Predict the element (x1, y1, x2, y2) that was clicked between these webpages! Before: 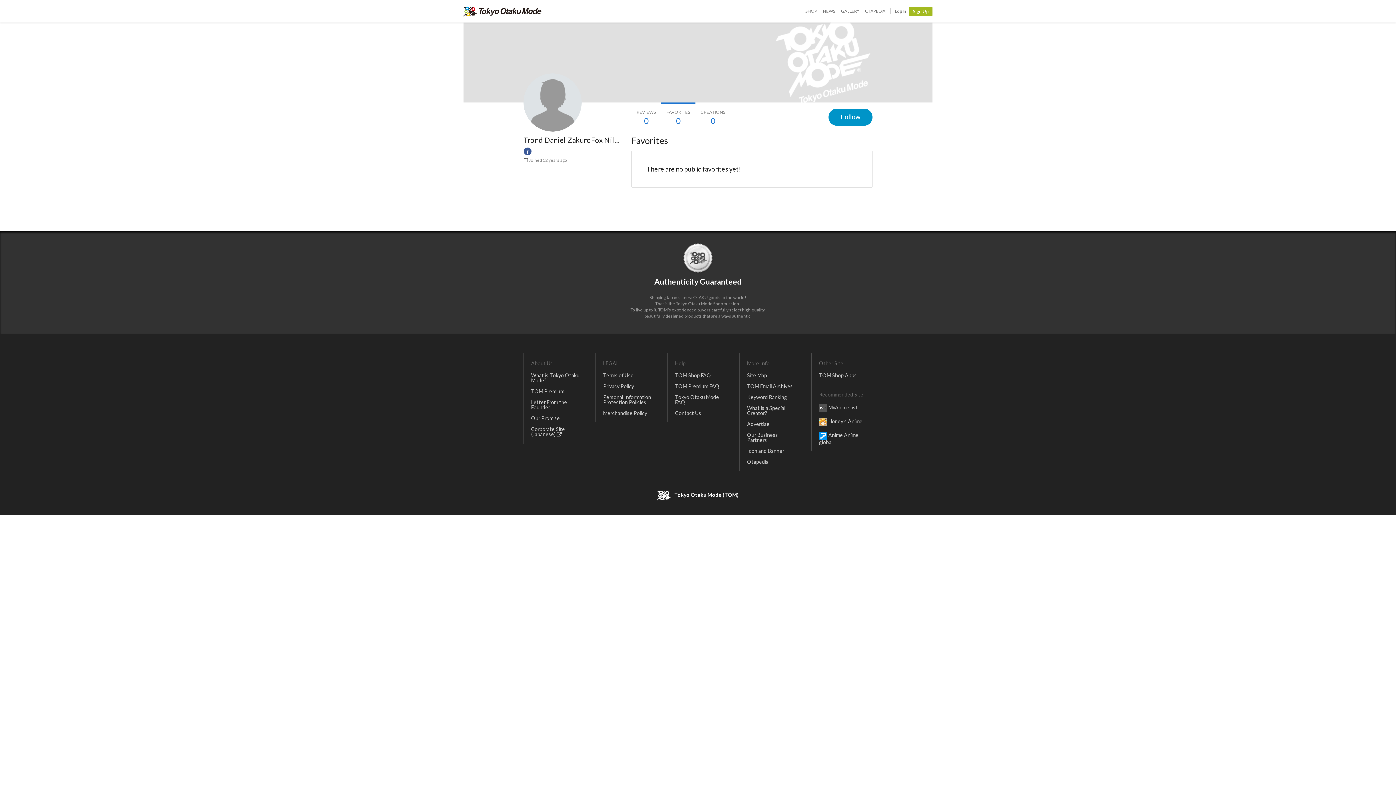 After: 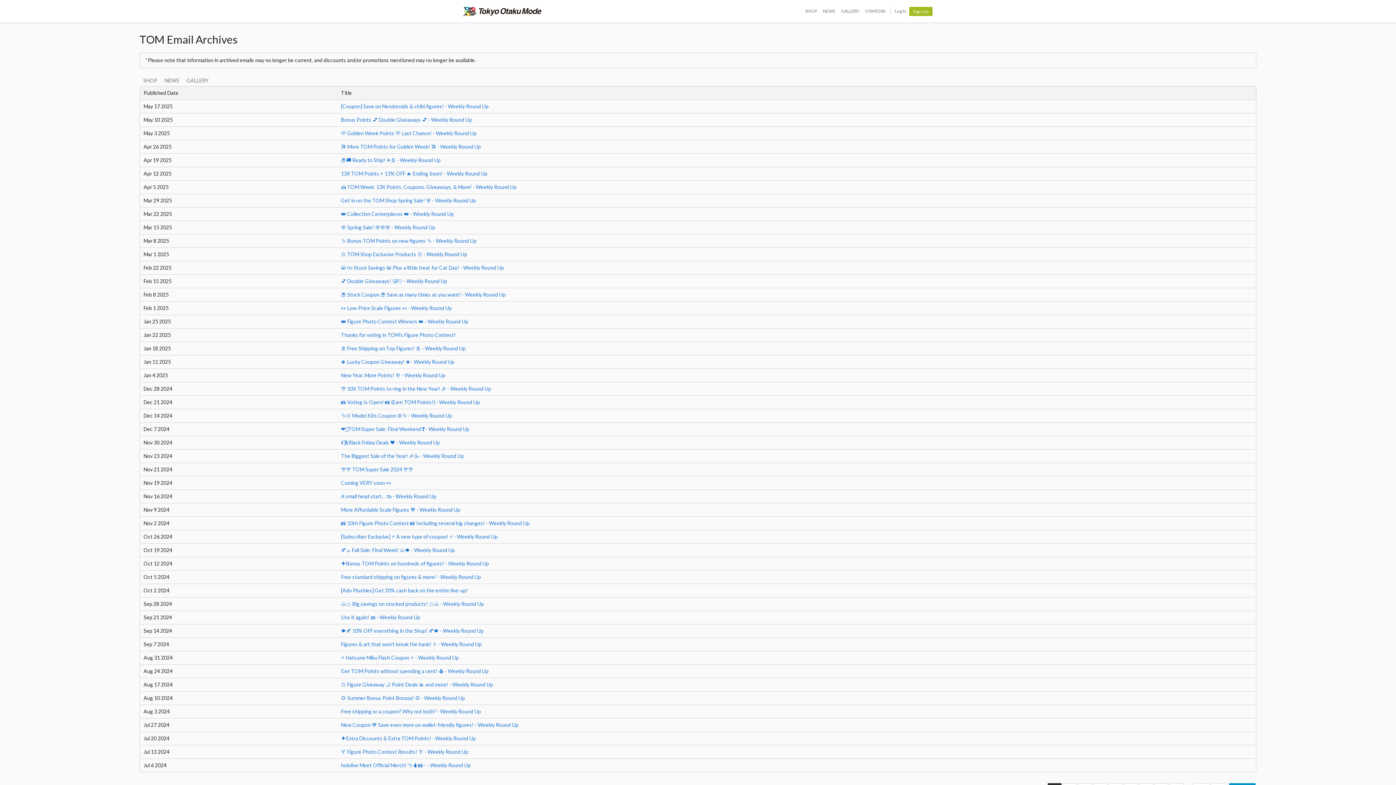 Action: label: TOM Email Archives bbox: (743, 381, 800, 392)